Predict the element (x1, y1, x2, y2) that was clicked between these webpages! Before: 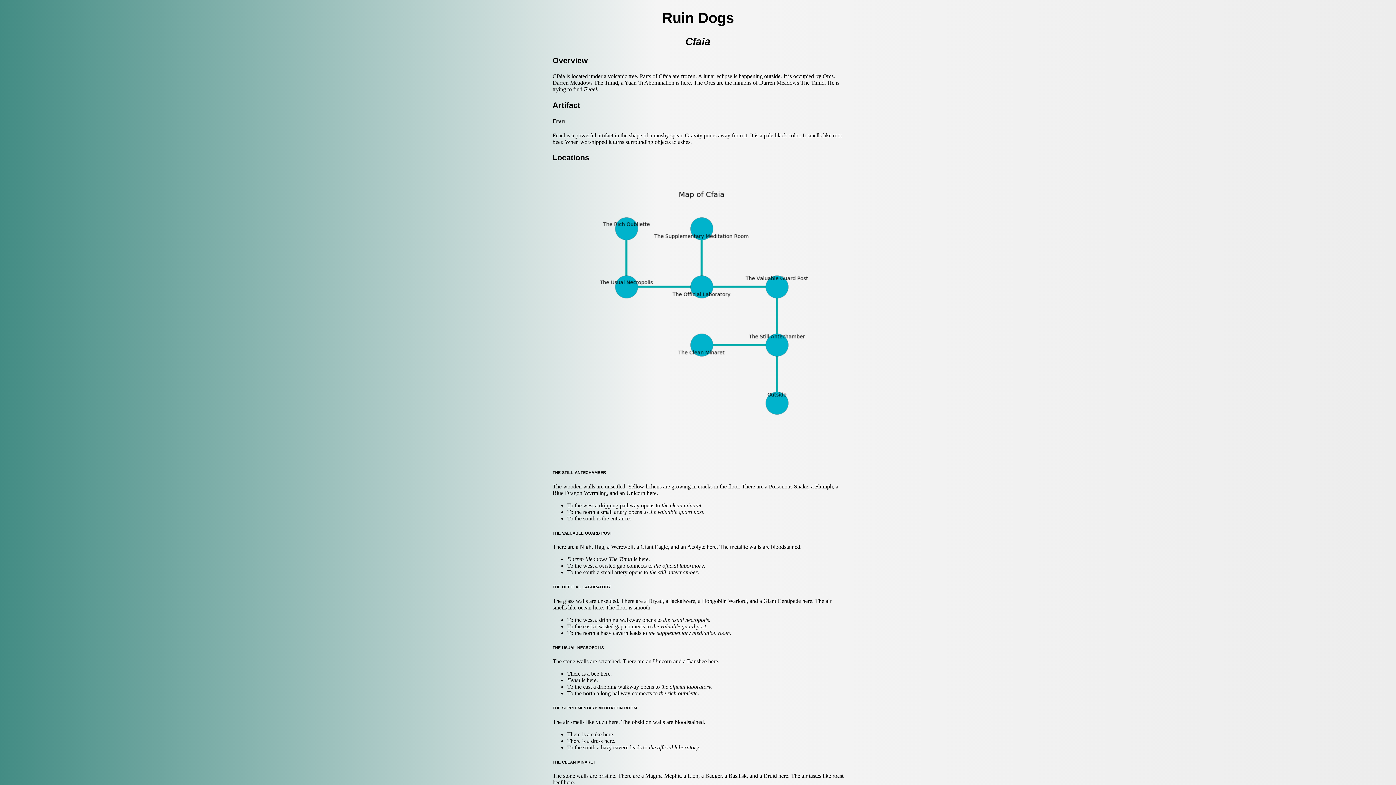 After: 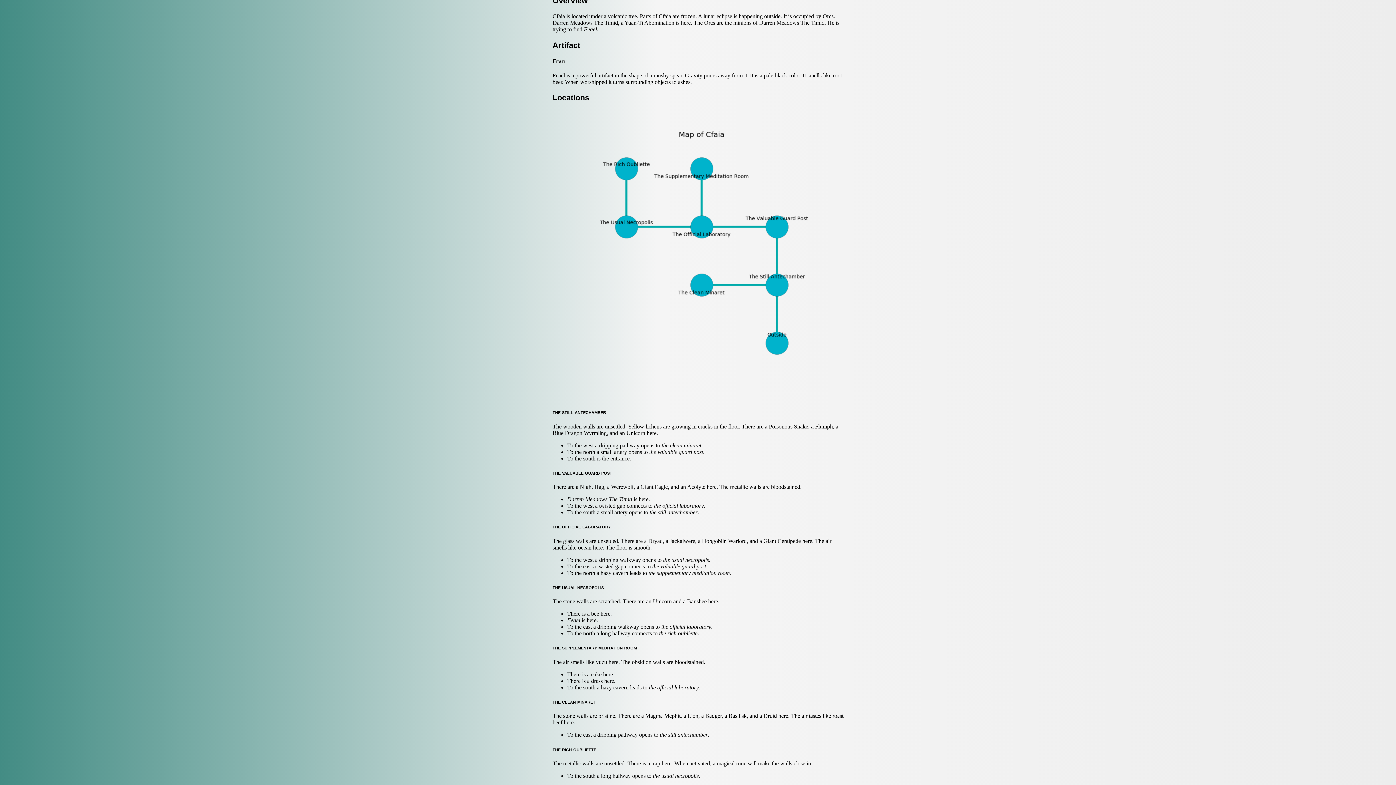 Action: bbox: (659, 690, 697, 696) label: the rich oubliette